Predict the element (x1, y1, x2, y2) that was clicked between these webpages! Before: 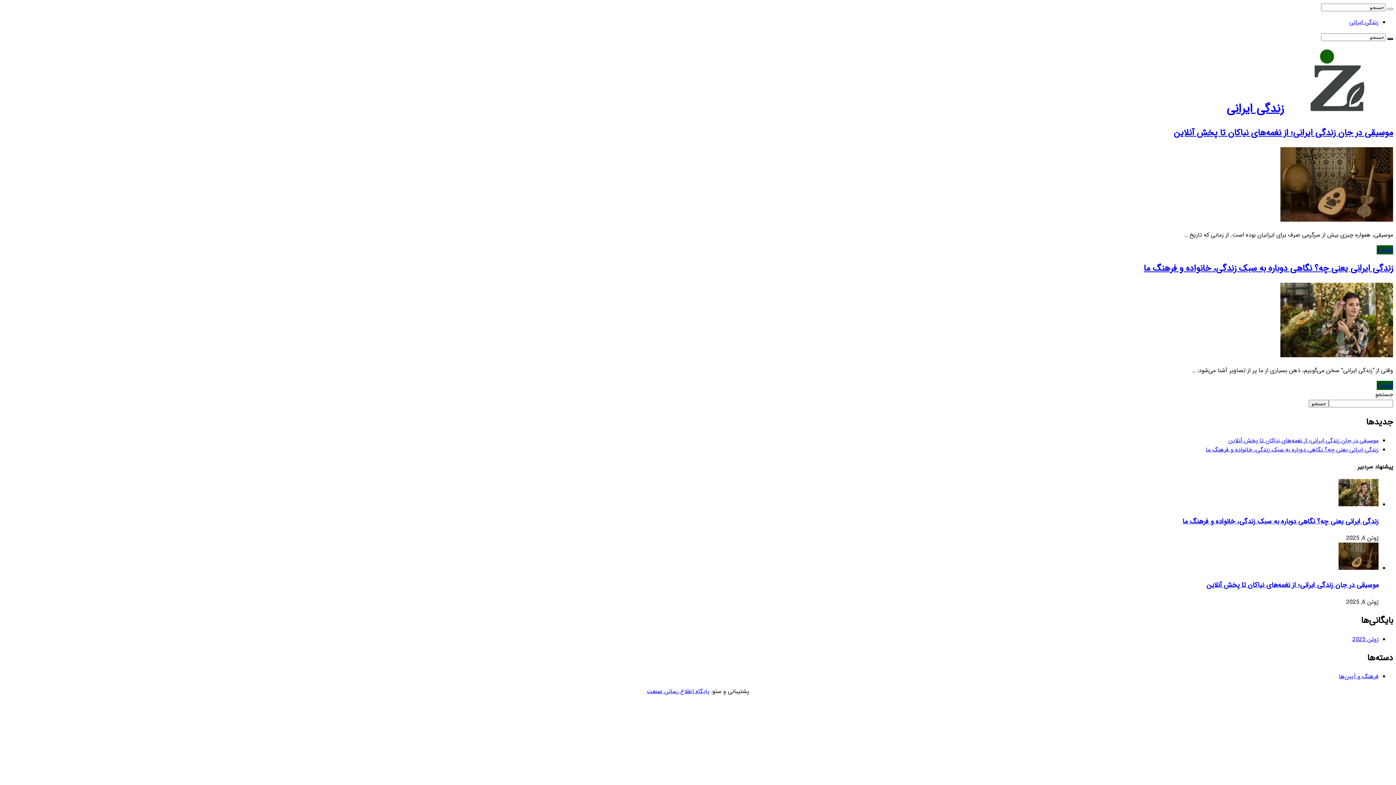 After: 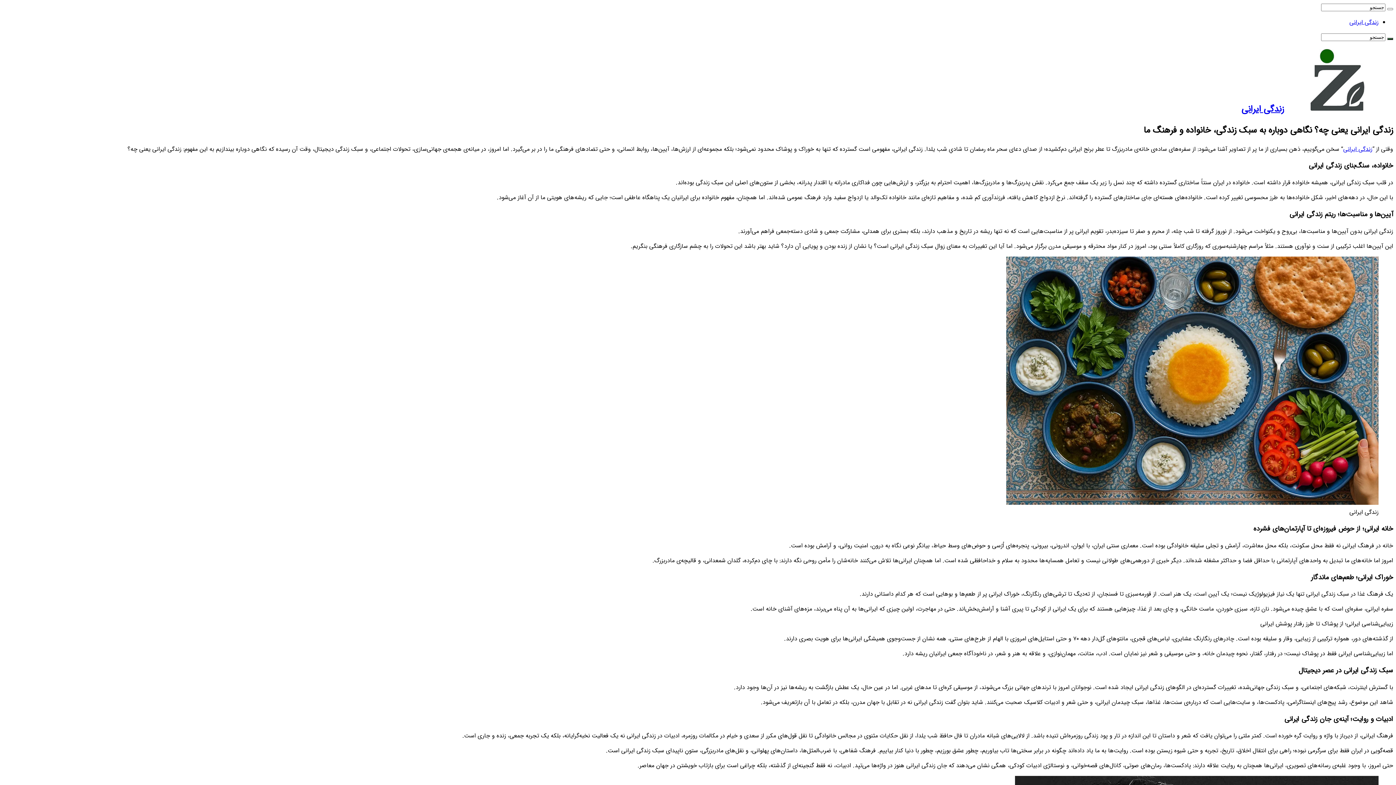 Action: bbox: (1144, 261, 1393, 275) label: زندگی ایرانی یعنی چه؟ نگاهی دوباره به سبک زندگی، خانواده و فرهنگ ما